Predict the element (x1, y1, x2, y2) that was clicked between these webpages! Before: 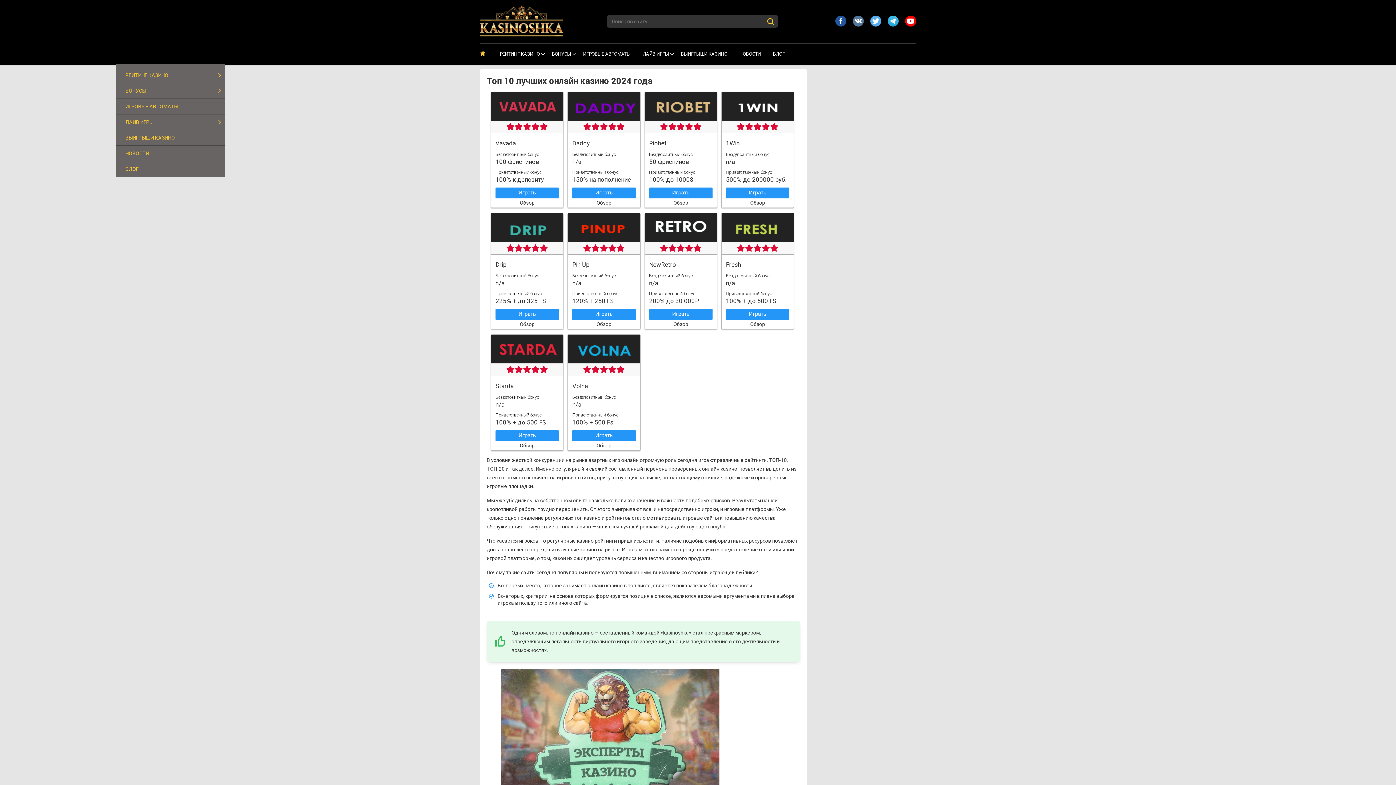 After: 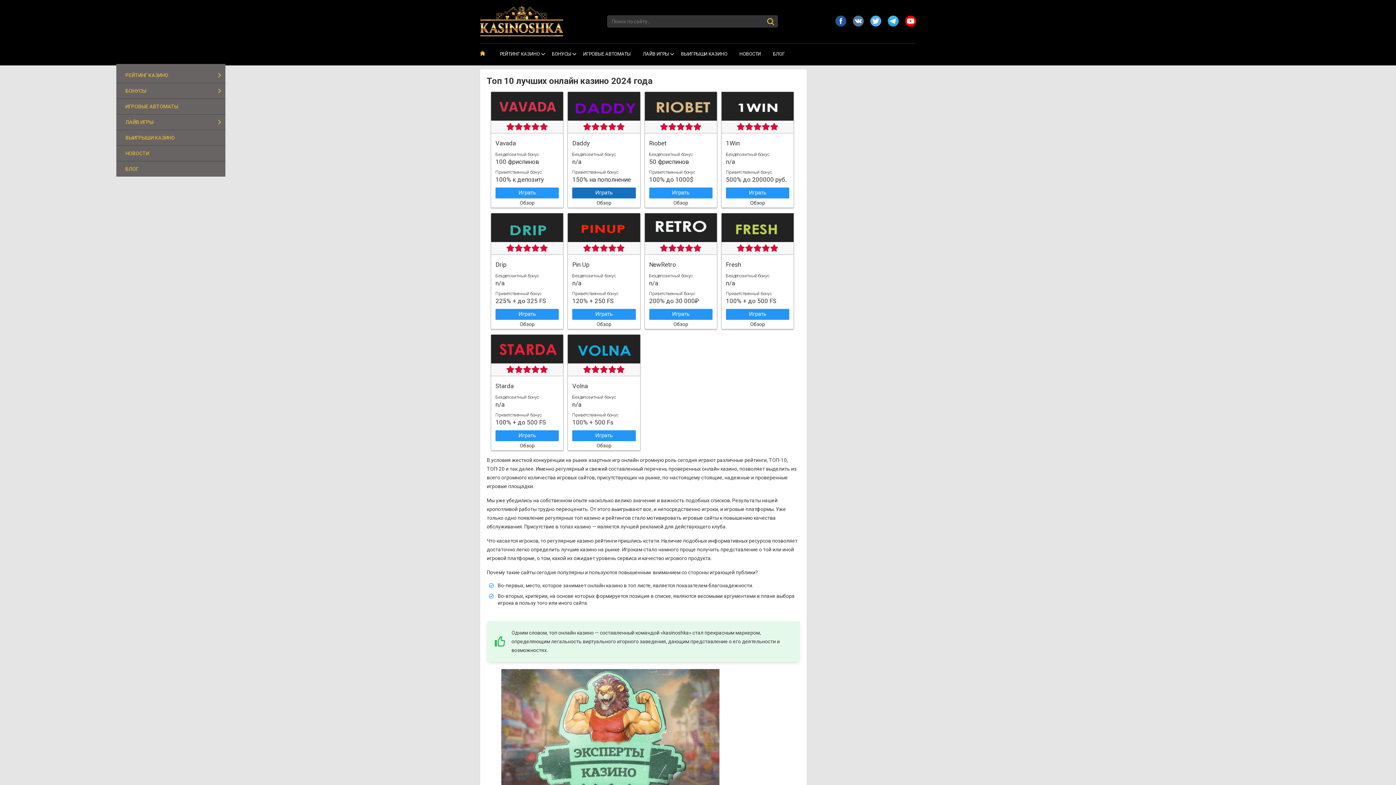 Action: bbox: (572, 187, 635, 198) label: Играть